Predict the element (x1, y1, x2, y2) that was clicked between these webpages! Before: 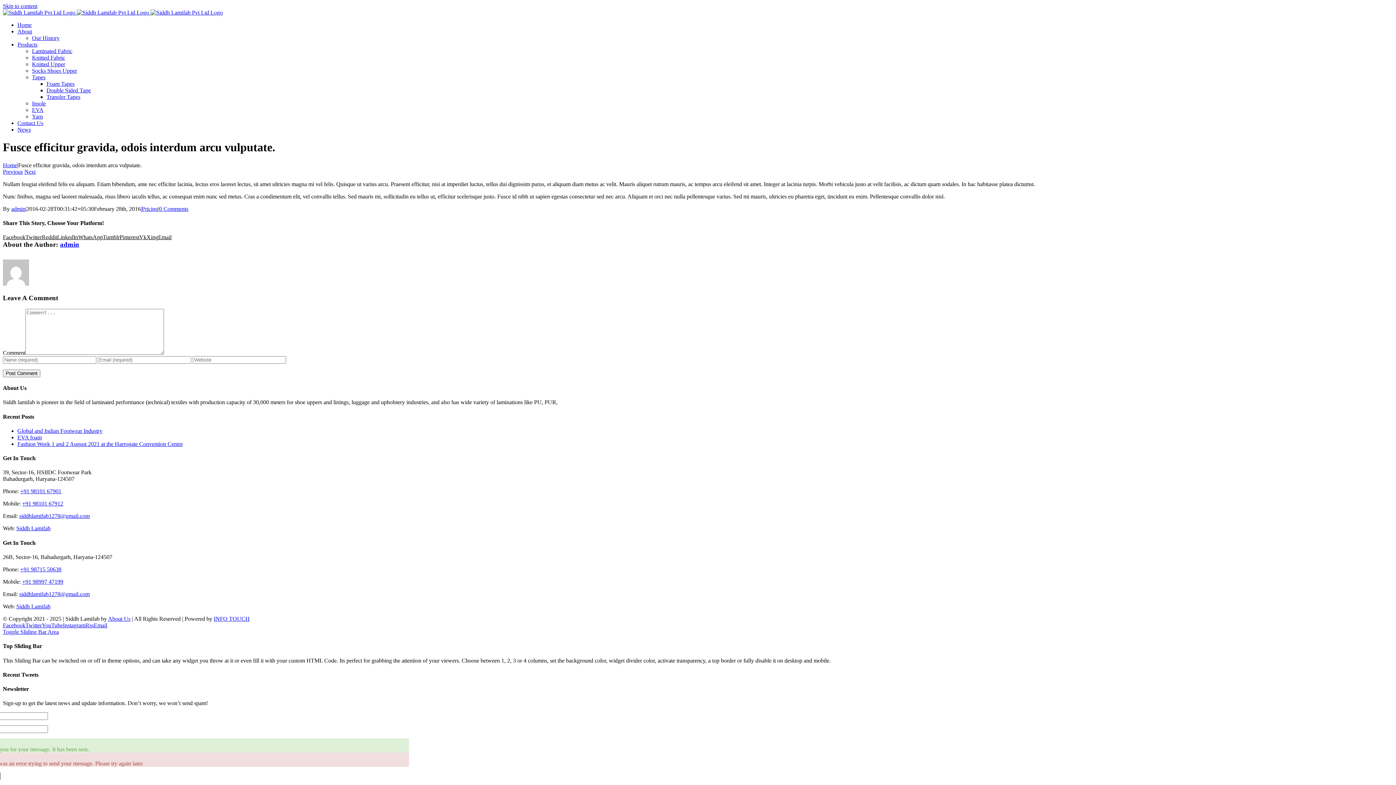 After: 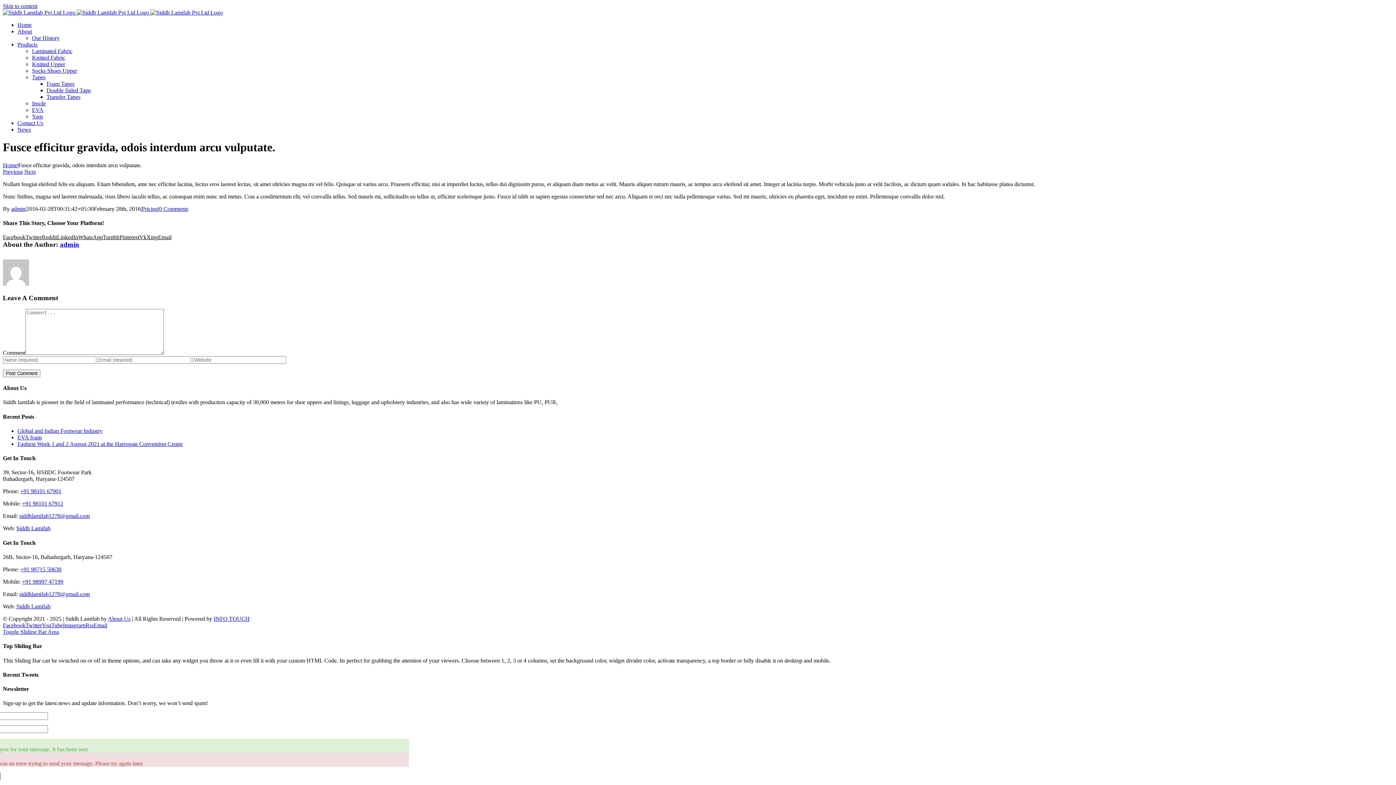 Action: label: Twitter bbox: (25, 622, 41, 628)